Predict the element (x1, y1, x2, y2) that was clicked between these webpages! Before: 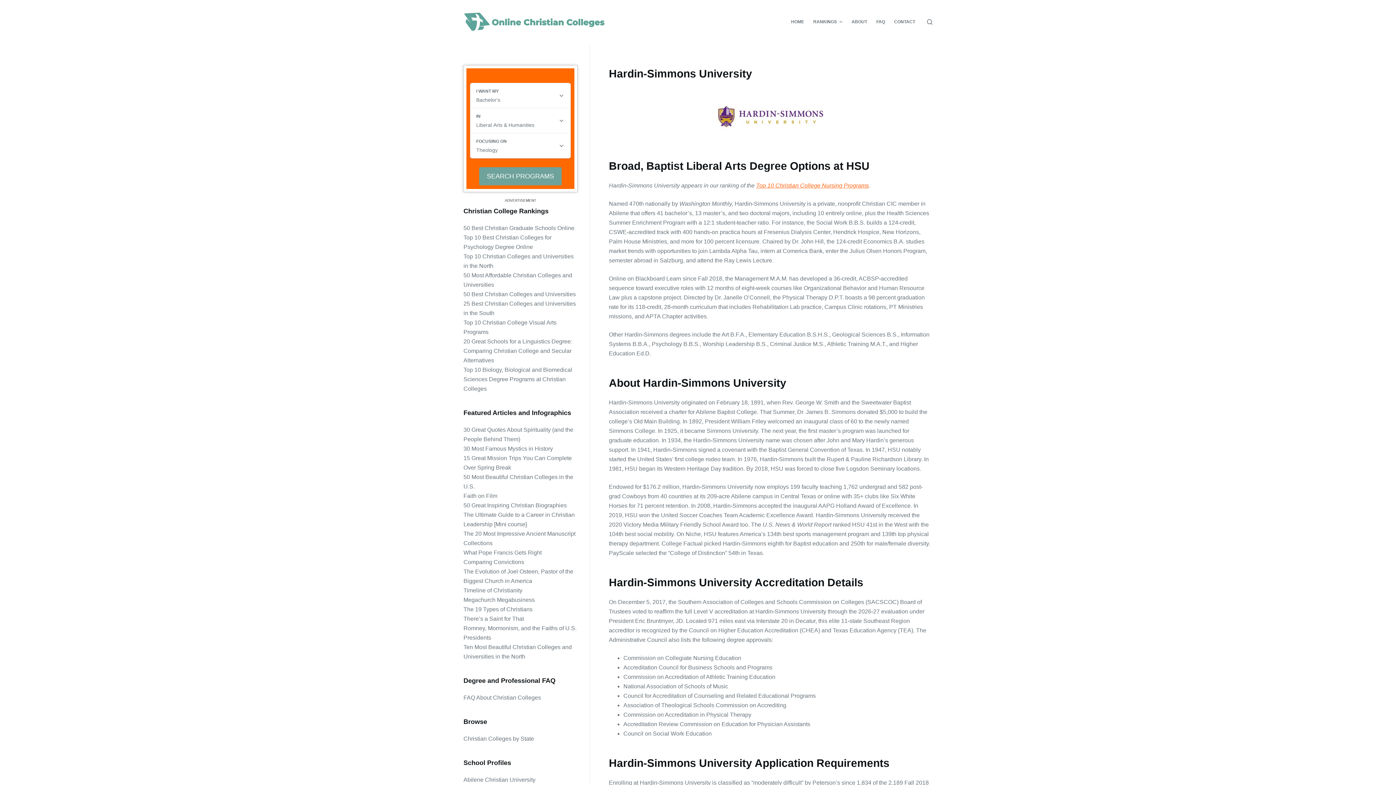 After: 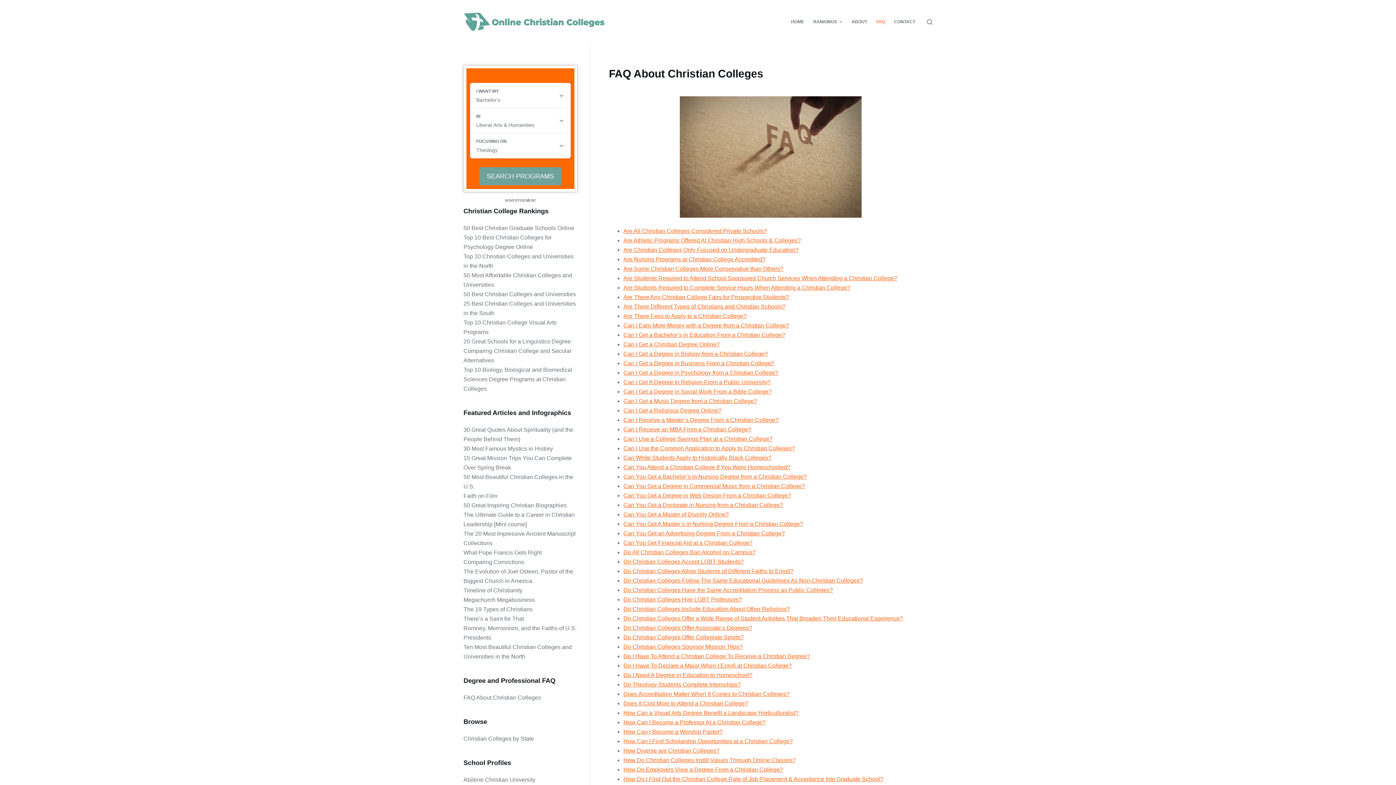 Action: bbox: (463, 694, 541, 701) label: FAQ About Christian Colleges